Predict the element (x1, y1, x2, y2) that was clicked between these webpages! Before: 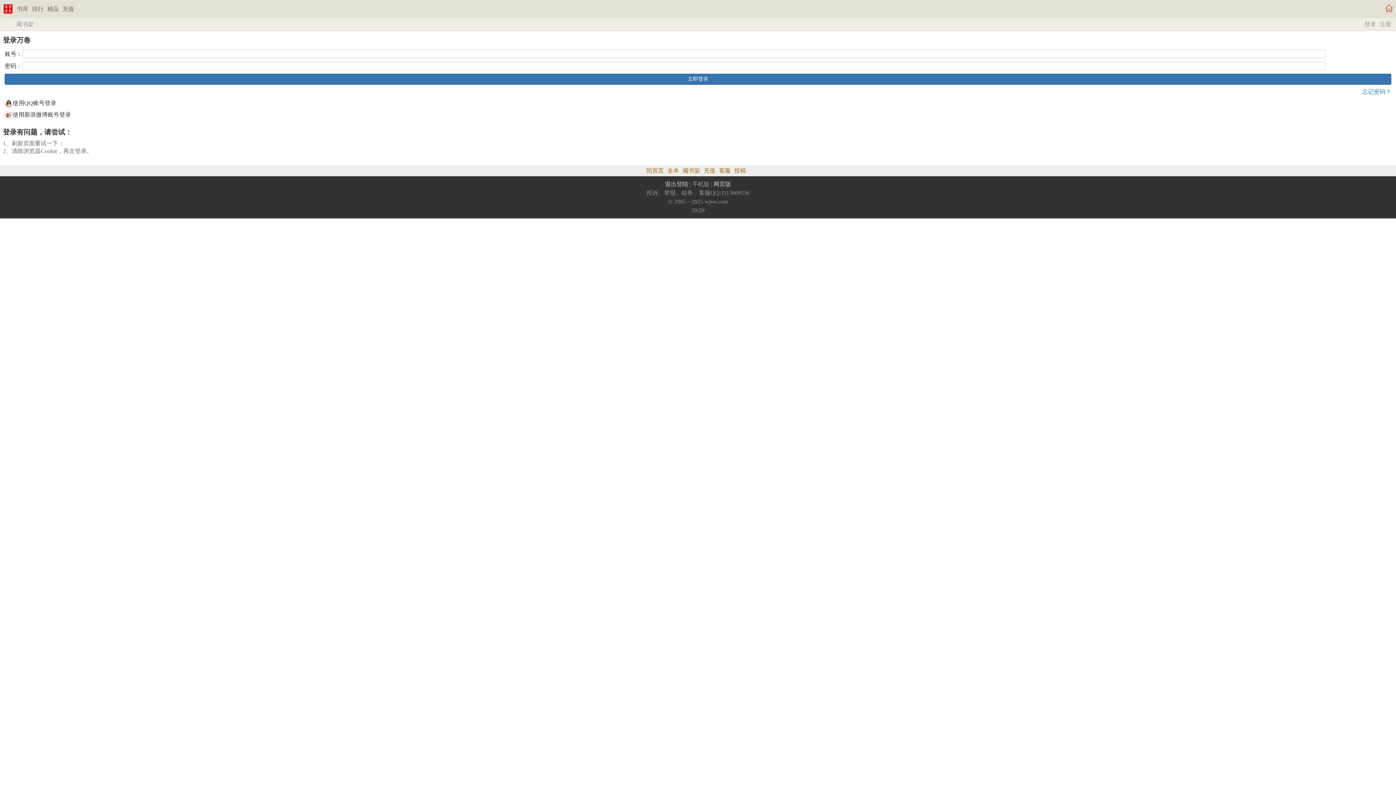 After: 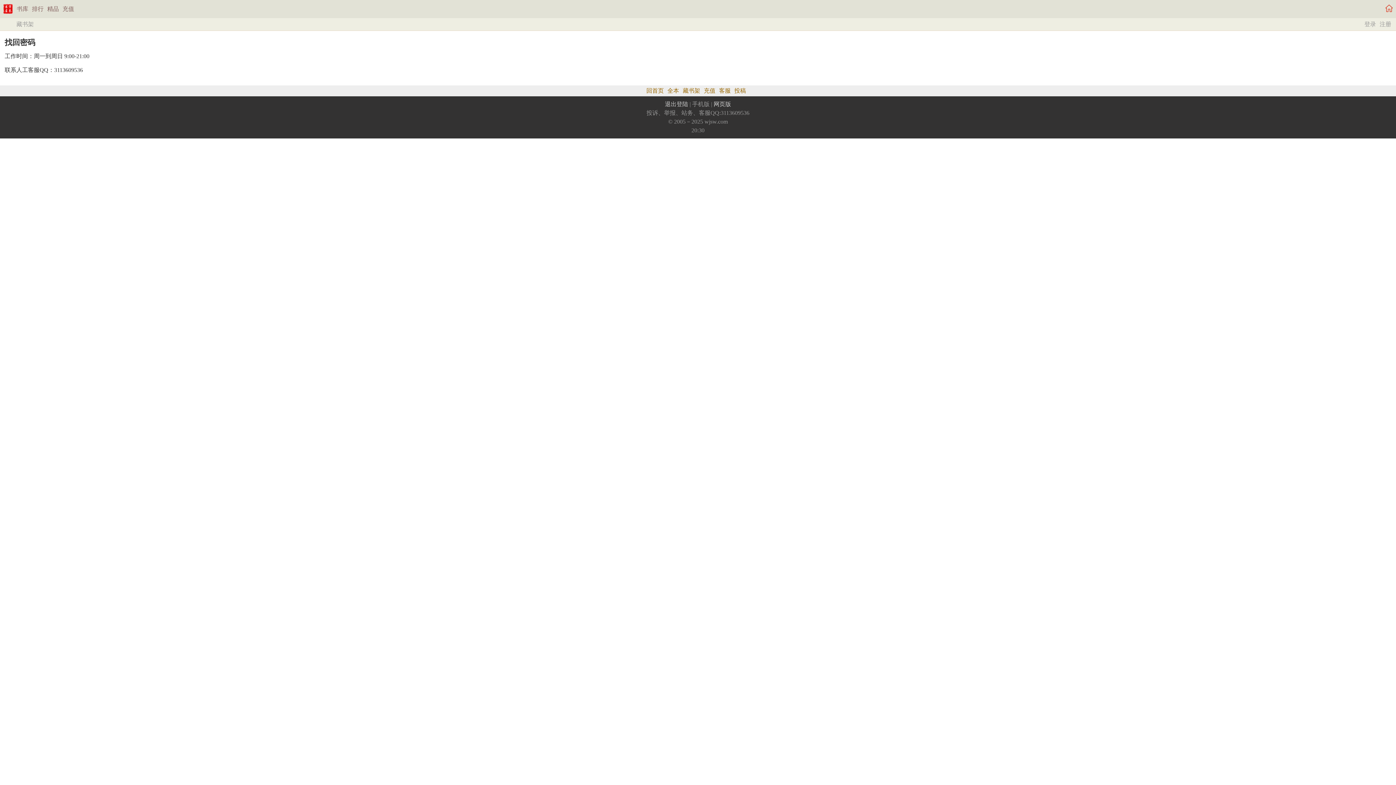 Action: label: 忘记密码？ bbox: (1362, 88, 1391, 94)